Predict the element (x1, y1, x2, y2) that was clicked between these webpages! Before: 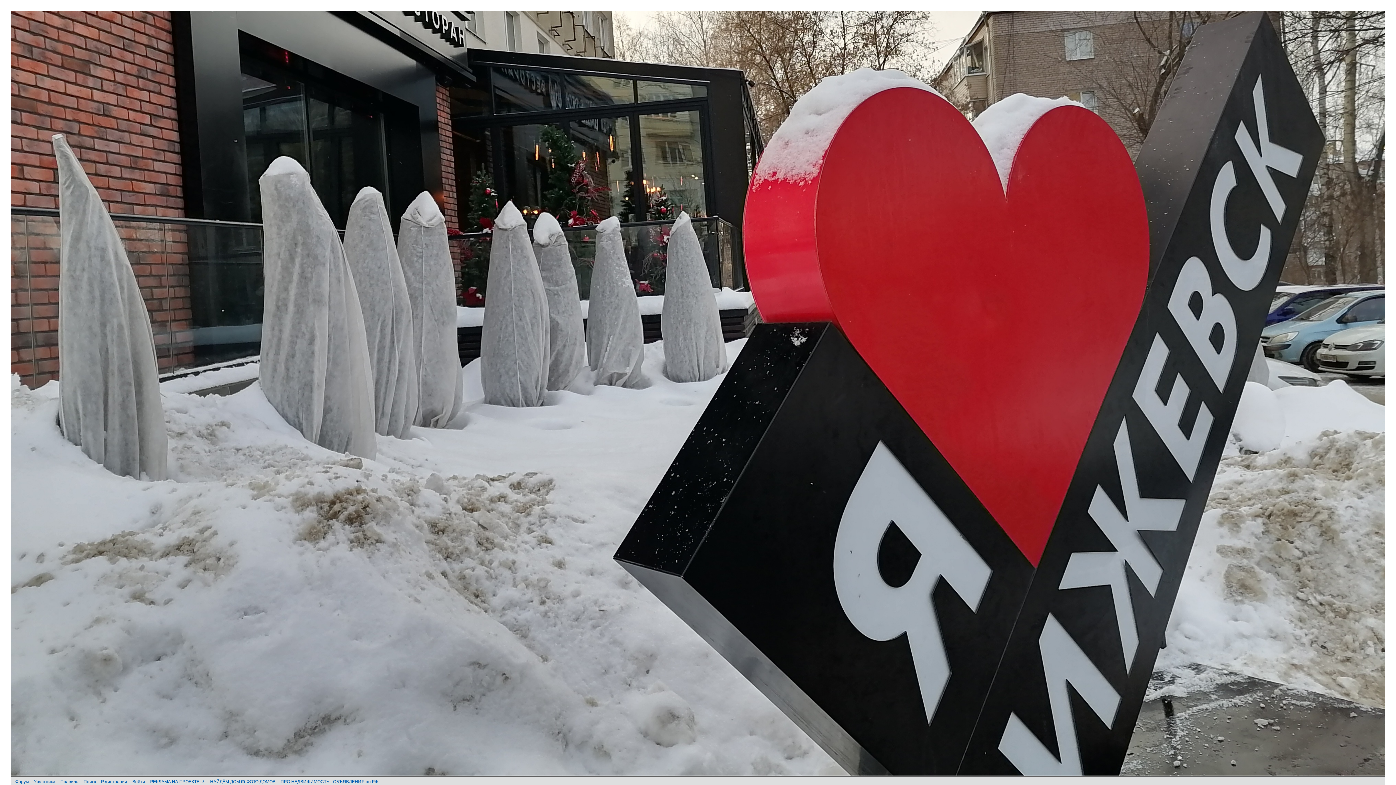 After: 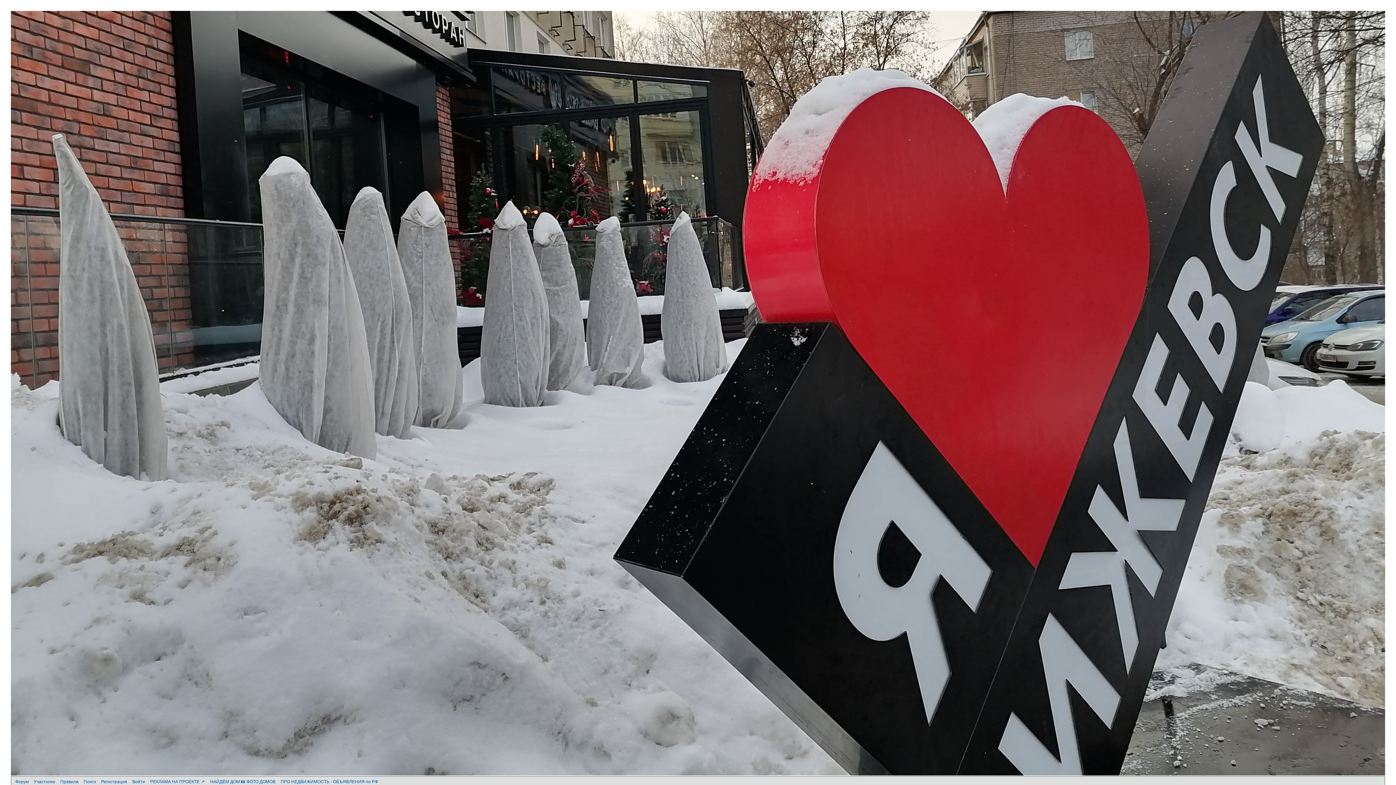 Action: bbox: (15, 779, 28, 784) label: Форум